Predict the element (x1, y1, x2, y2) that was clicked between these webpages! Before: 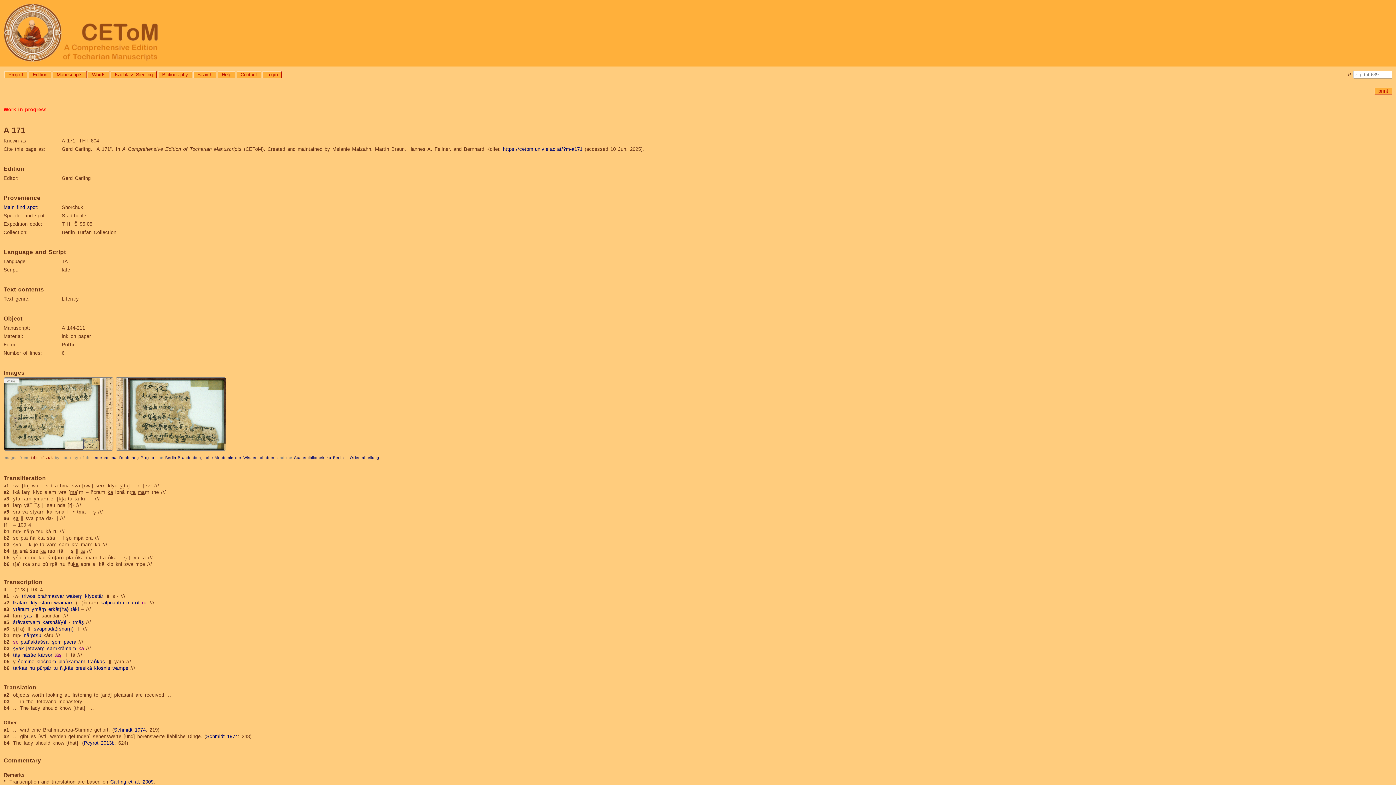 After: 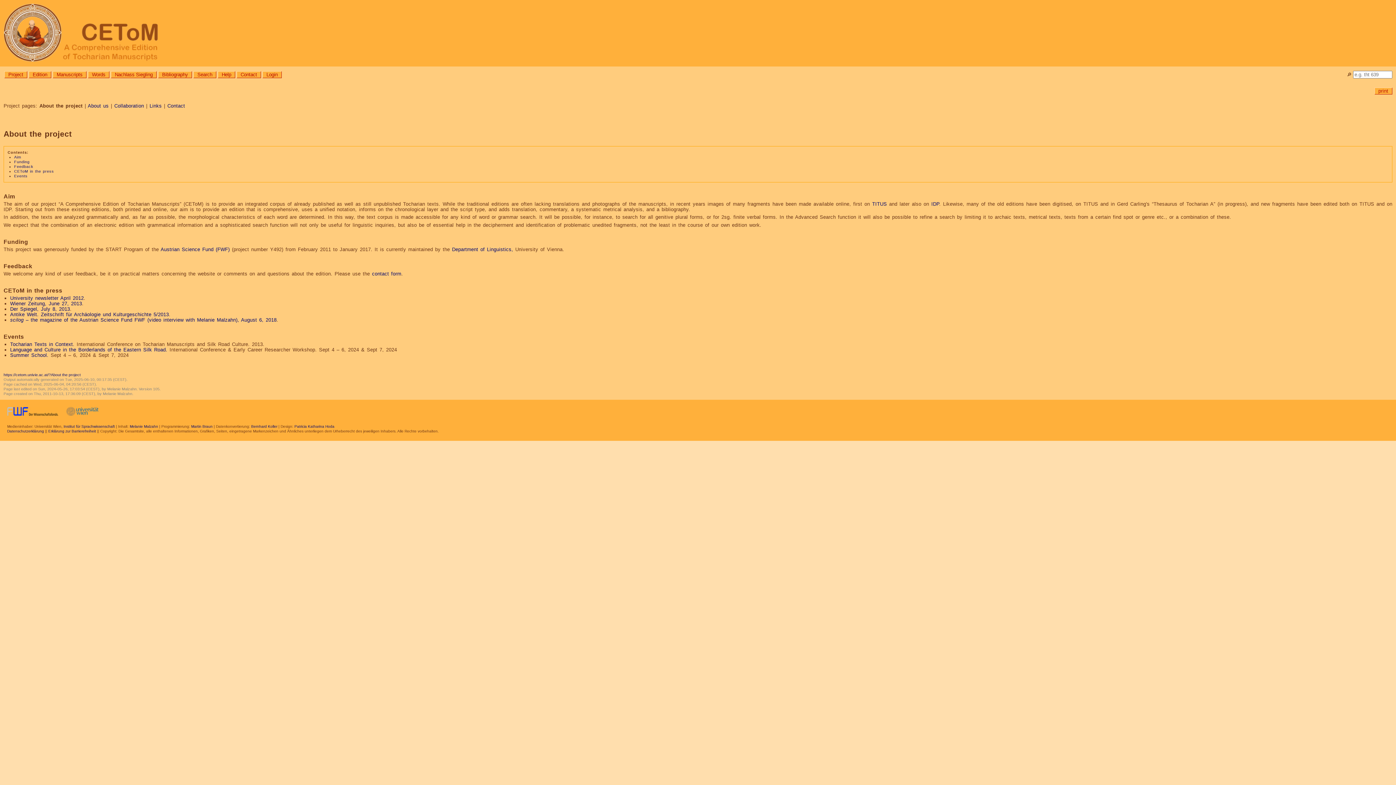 Action: label: Project bbox: (4, 71, 27, 78)